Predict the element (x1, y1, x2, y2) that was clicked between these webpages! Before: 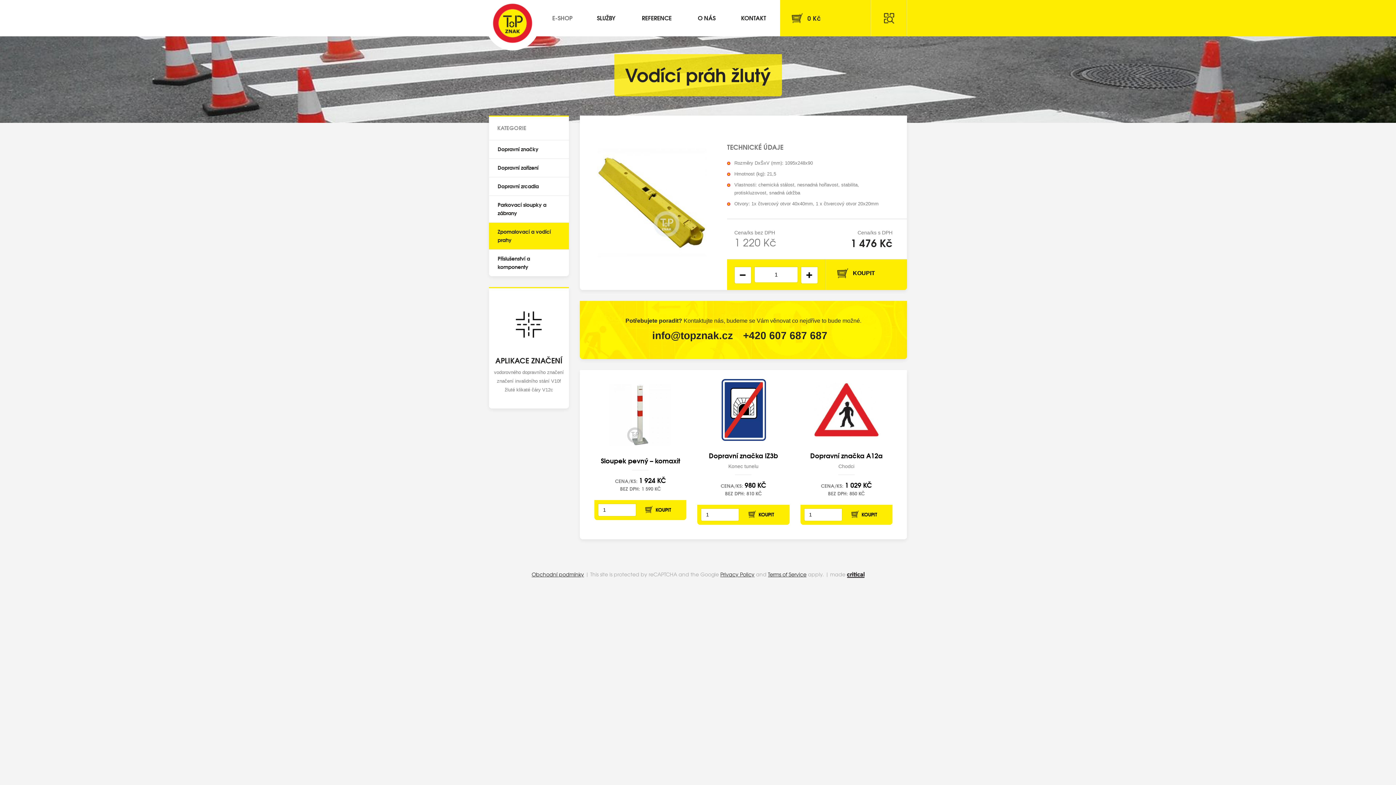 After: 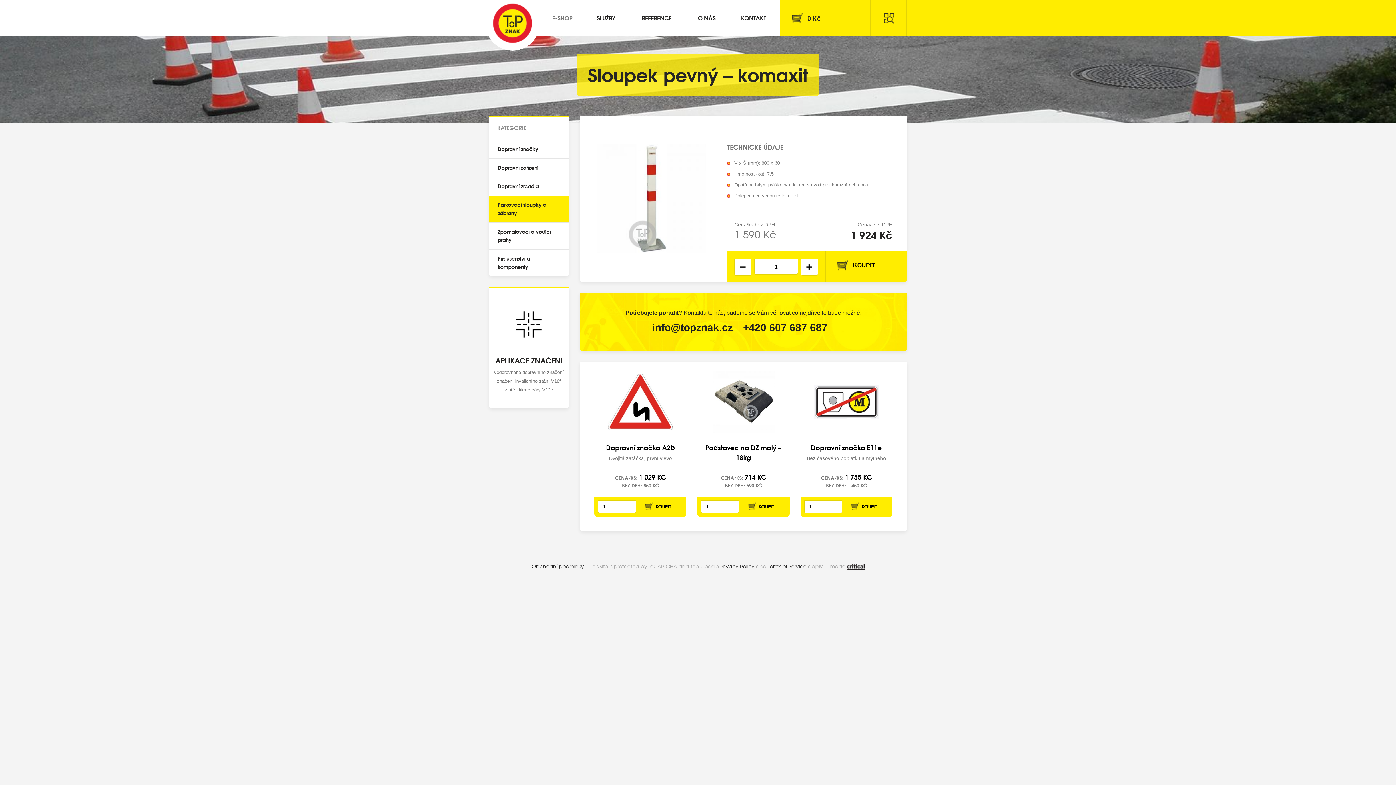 Action: label: Sloupek pevný – komaxit
CENA/KS: 1 924 KČ
BEZ DPH: 1 590 KČ bbox: (594, 384, 686, 491)